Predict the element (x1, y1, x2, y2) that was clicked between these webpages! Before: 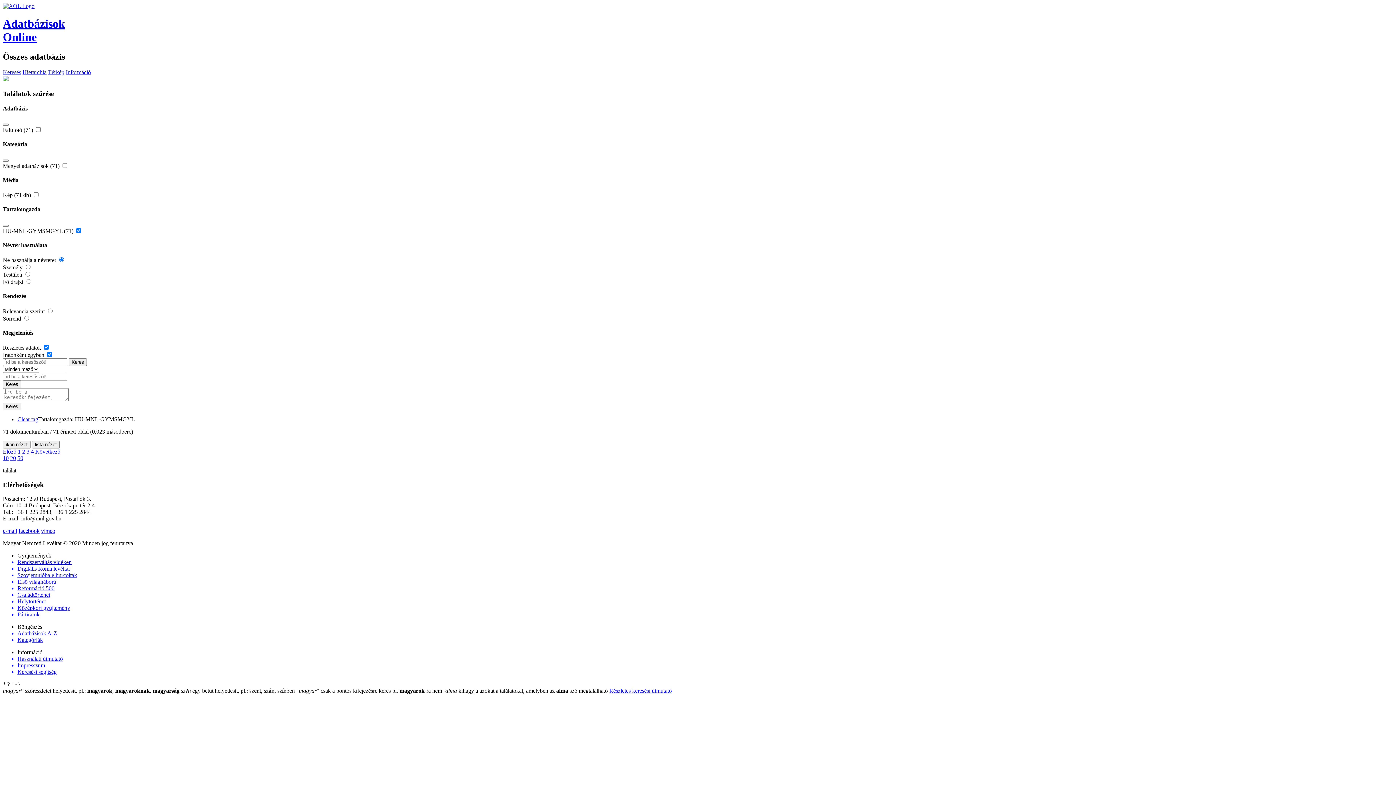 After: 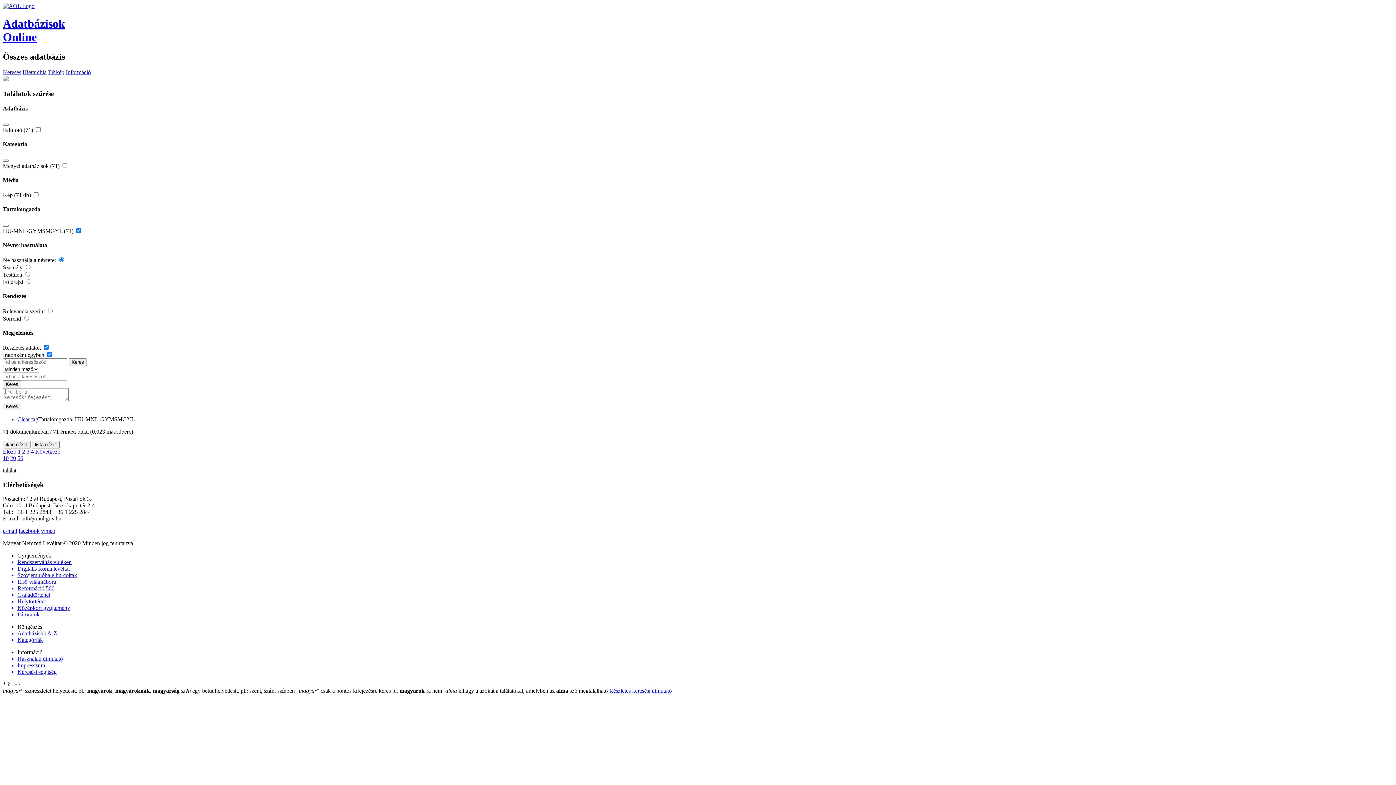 Action: label: Előző bbox: (2, 448, 16, 454)